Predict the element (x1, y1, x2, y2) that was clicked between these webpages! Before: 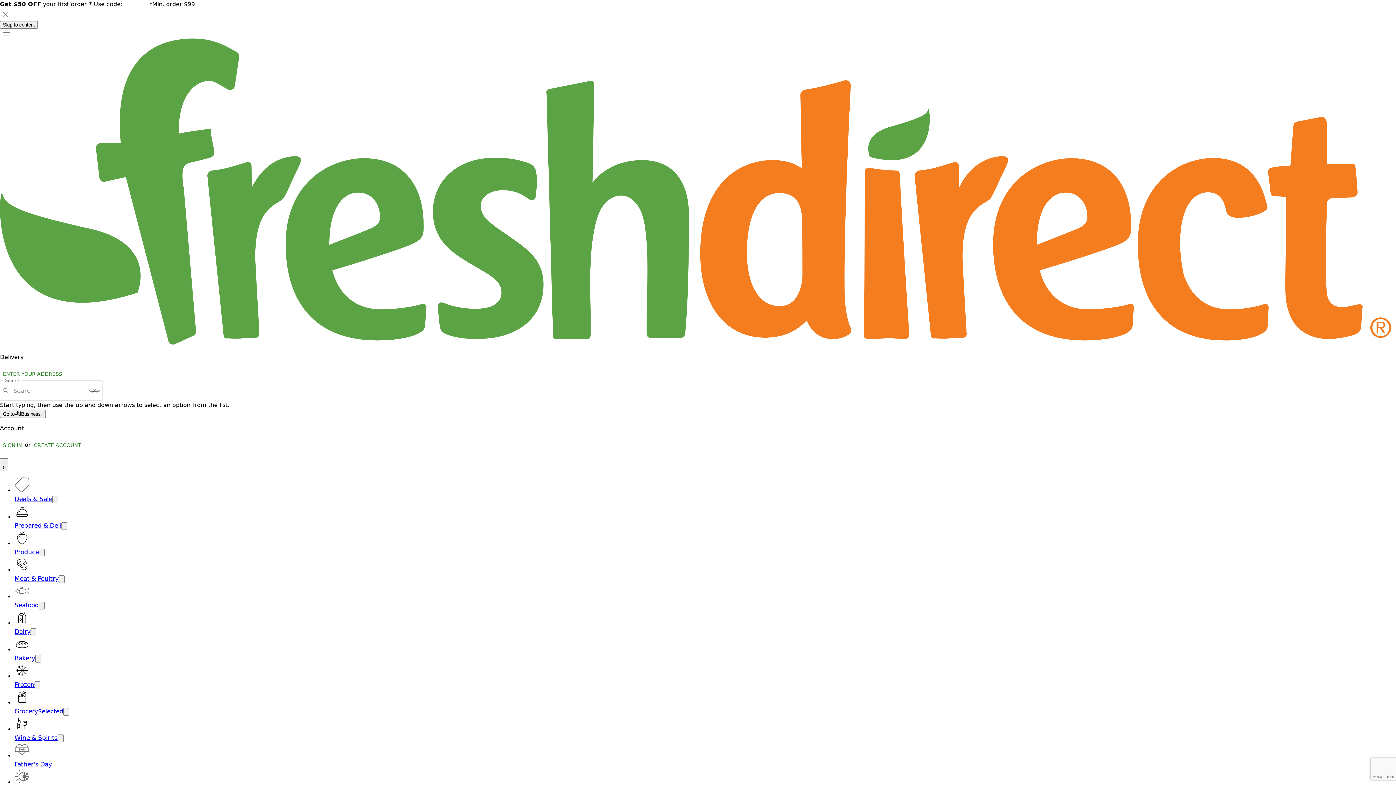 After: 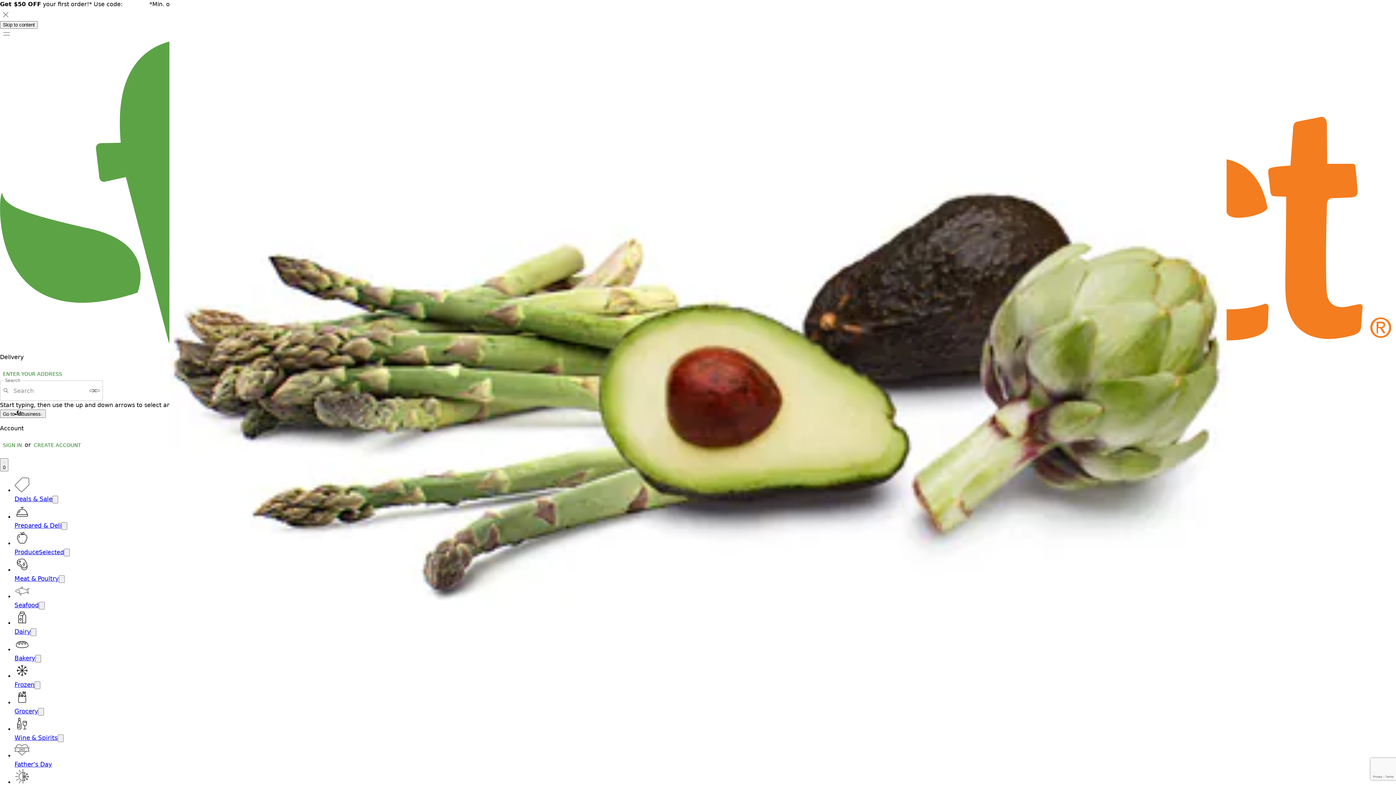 Action: bbox: (14, 549, 38, 556) label: Produce